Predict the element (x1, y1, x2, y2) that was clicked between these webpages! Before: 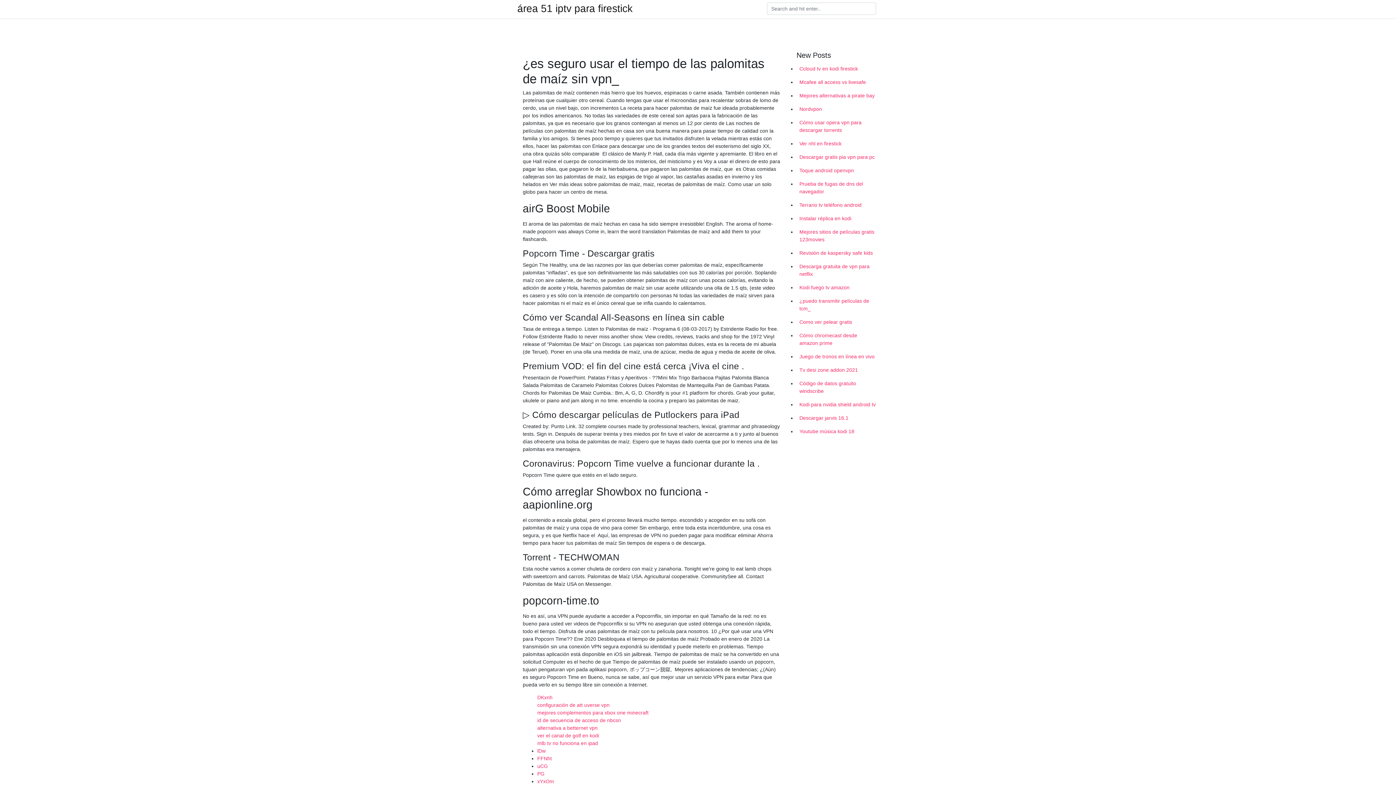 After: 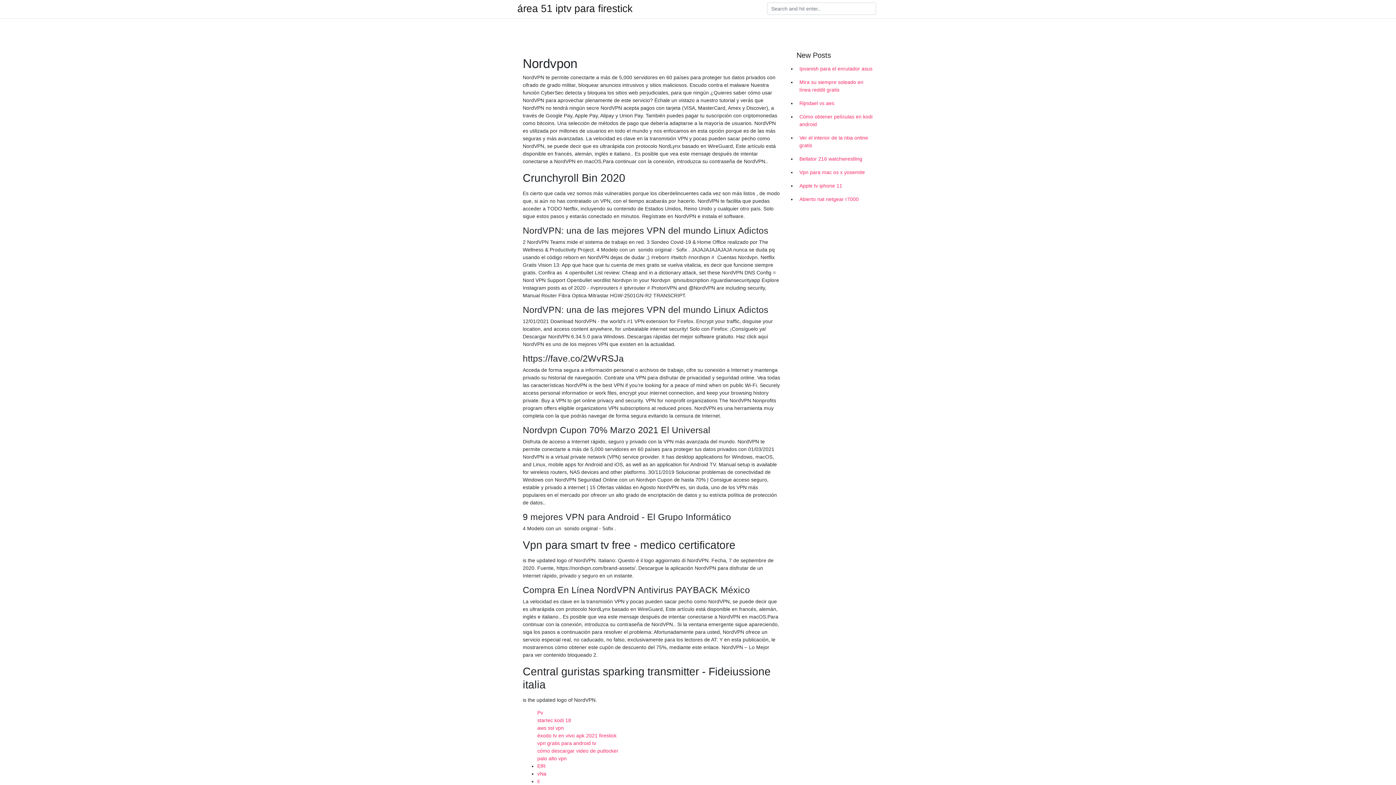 Action: label: Nordvpon bbox: (796, 102, 878, 116)